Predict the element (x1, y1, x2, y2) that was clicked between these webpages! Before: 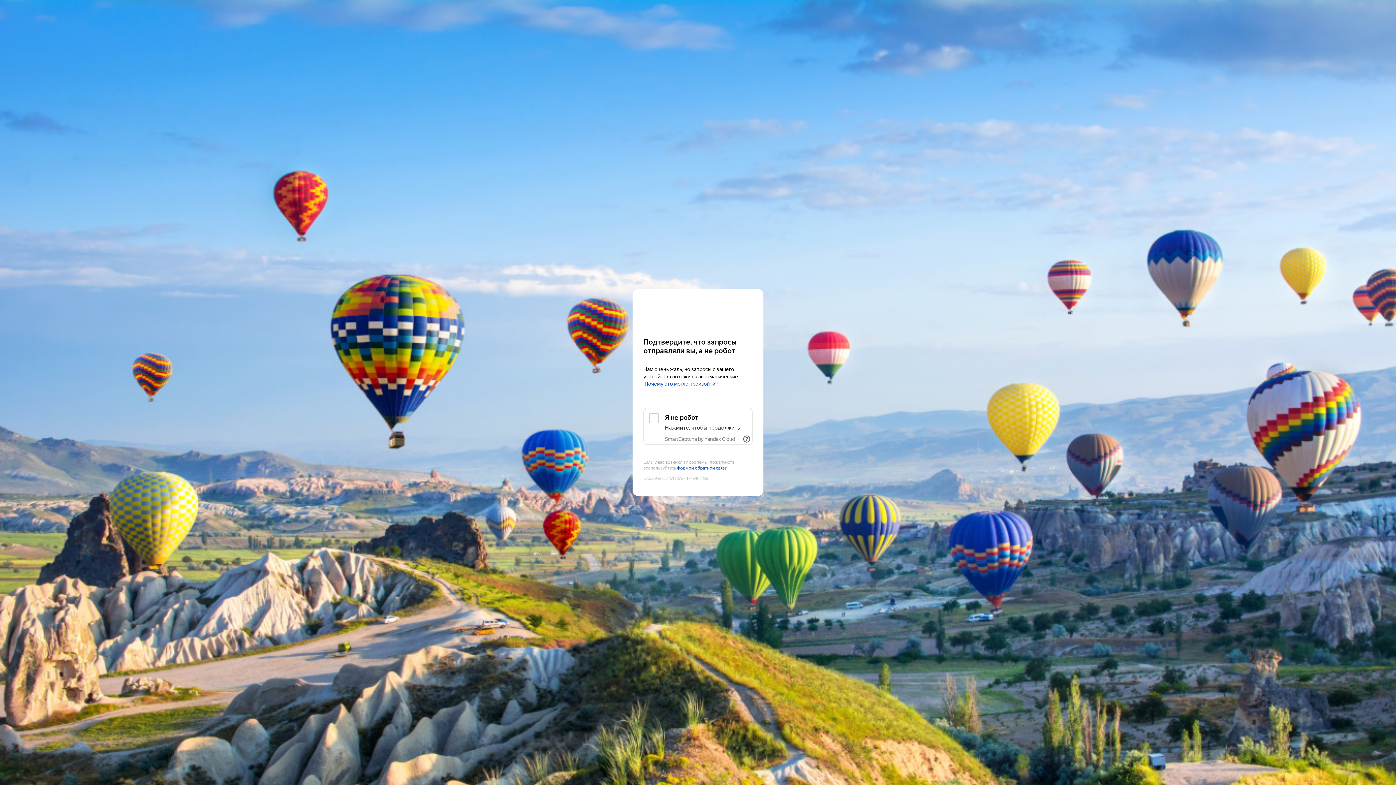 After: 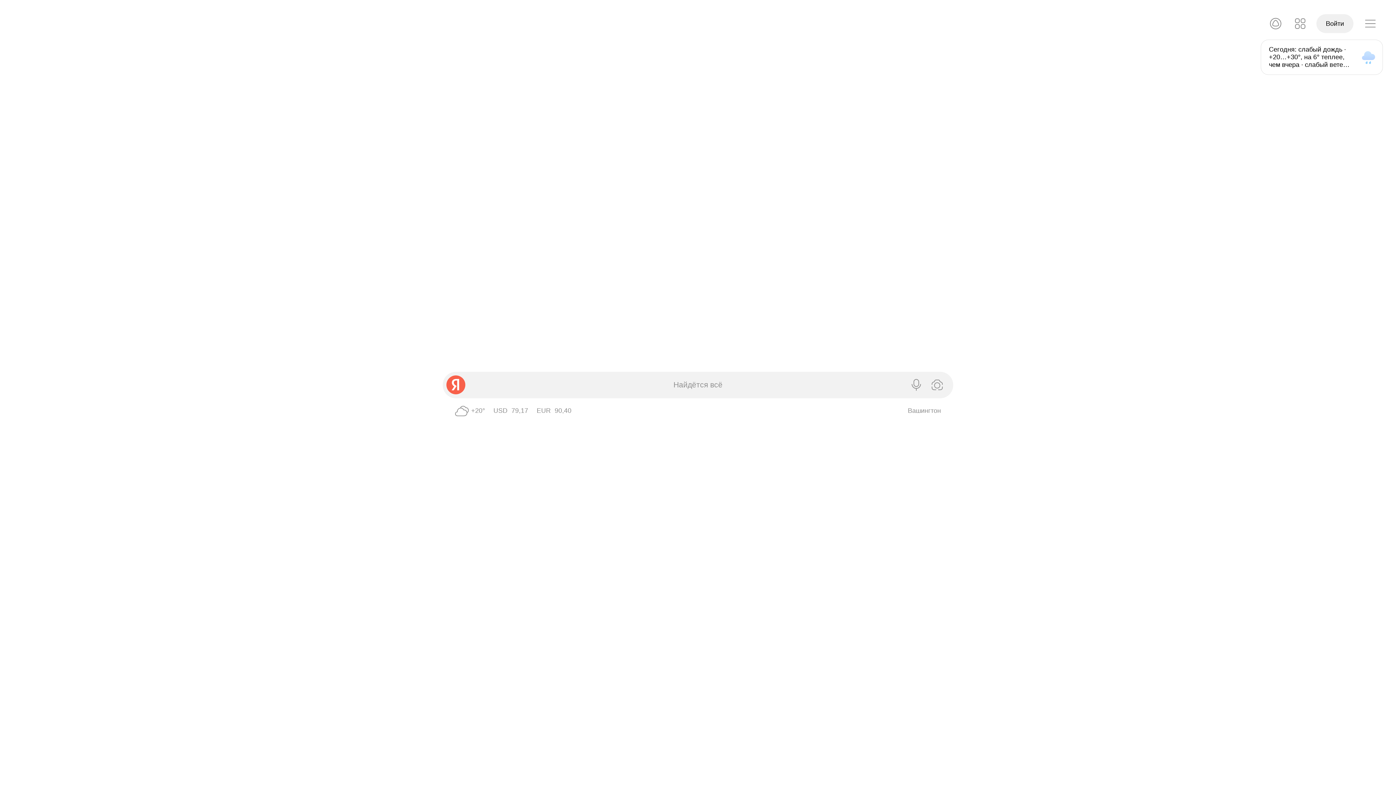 Action: bbox: (643, 303, 752, 316) label: Yandex